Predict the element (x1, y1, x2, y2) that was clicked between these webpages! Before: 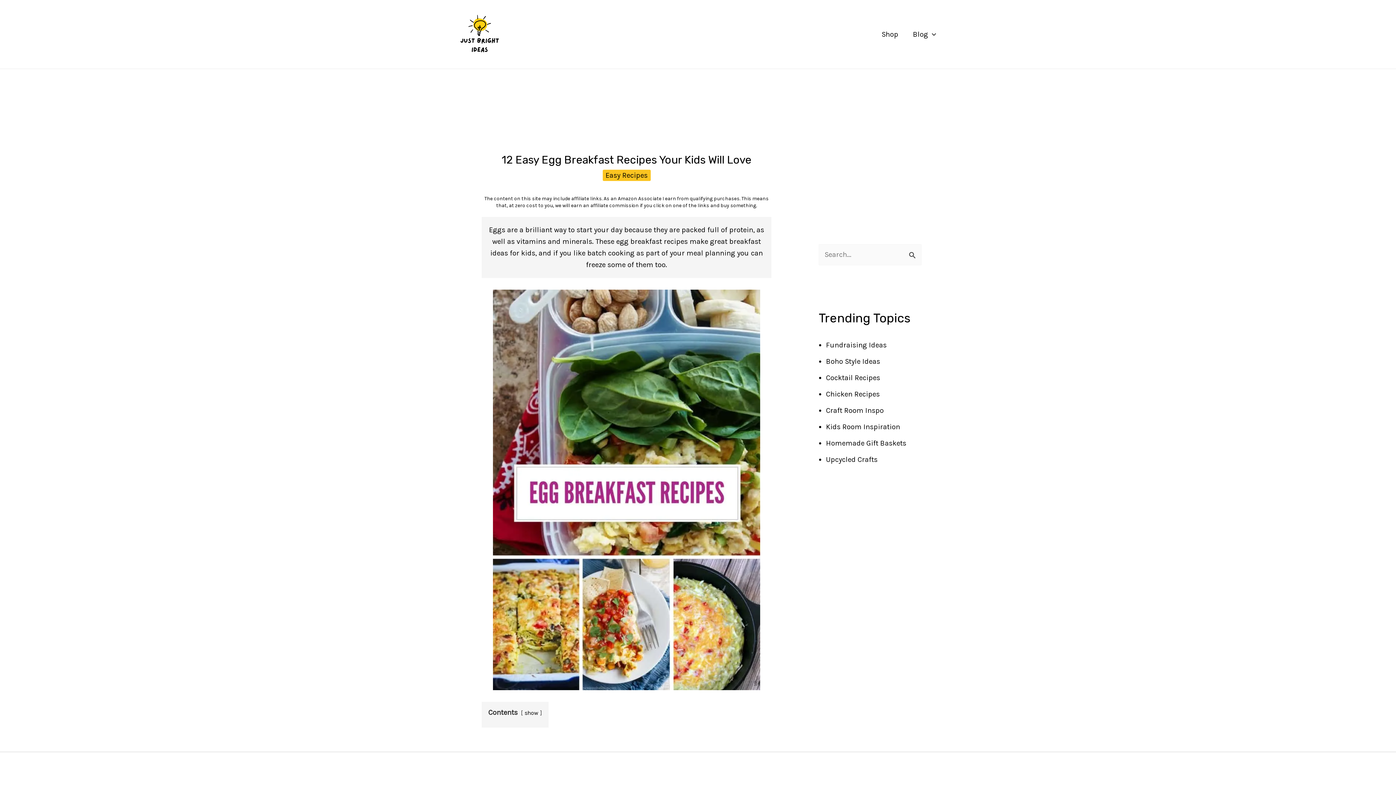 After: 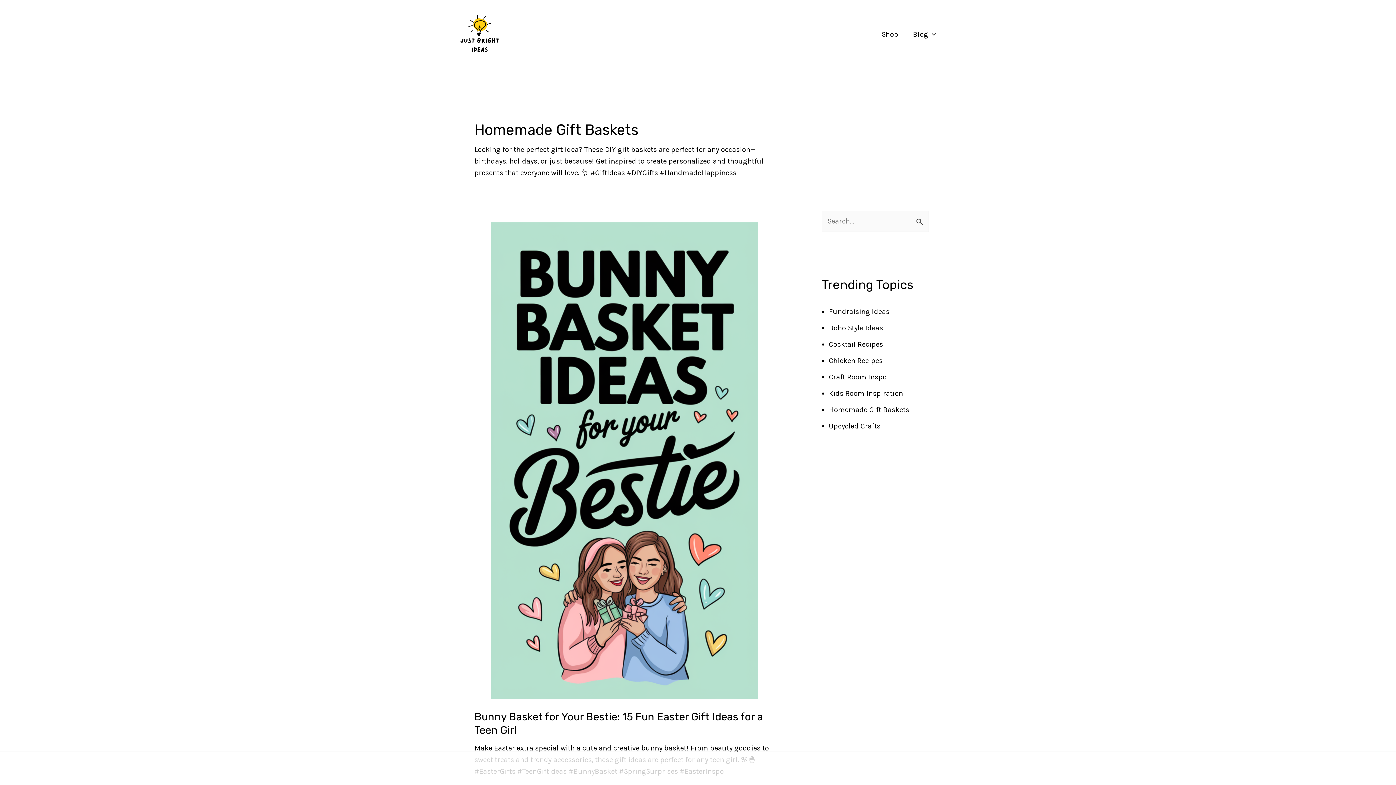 Action: label: Homemade Gift Baskets bbox: (826, 439, 906, 447)